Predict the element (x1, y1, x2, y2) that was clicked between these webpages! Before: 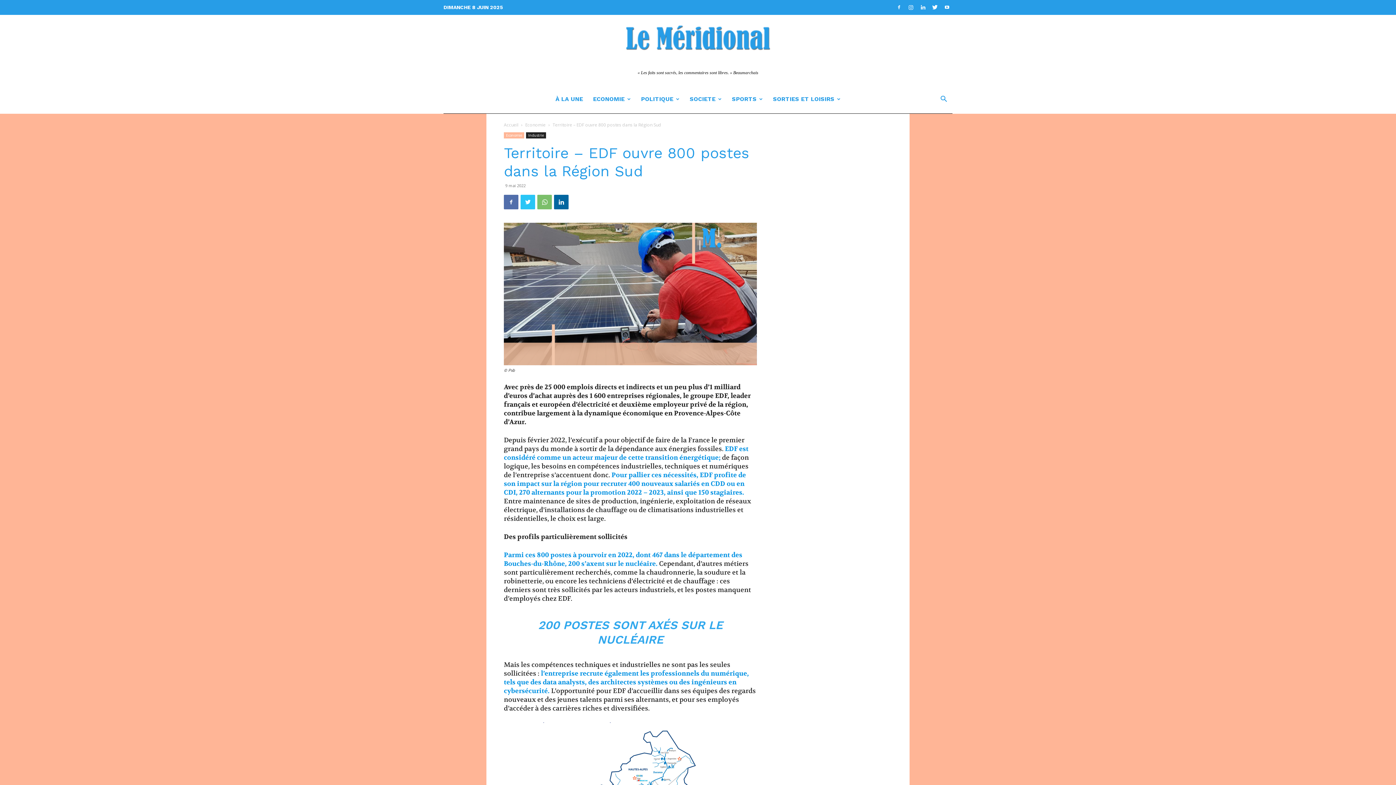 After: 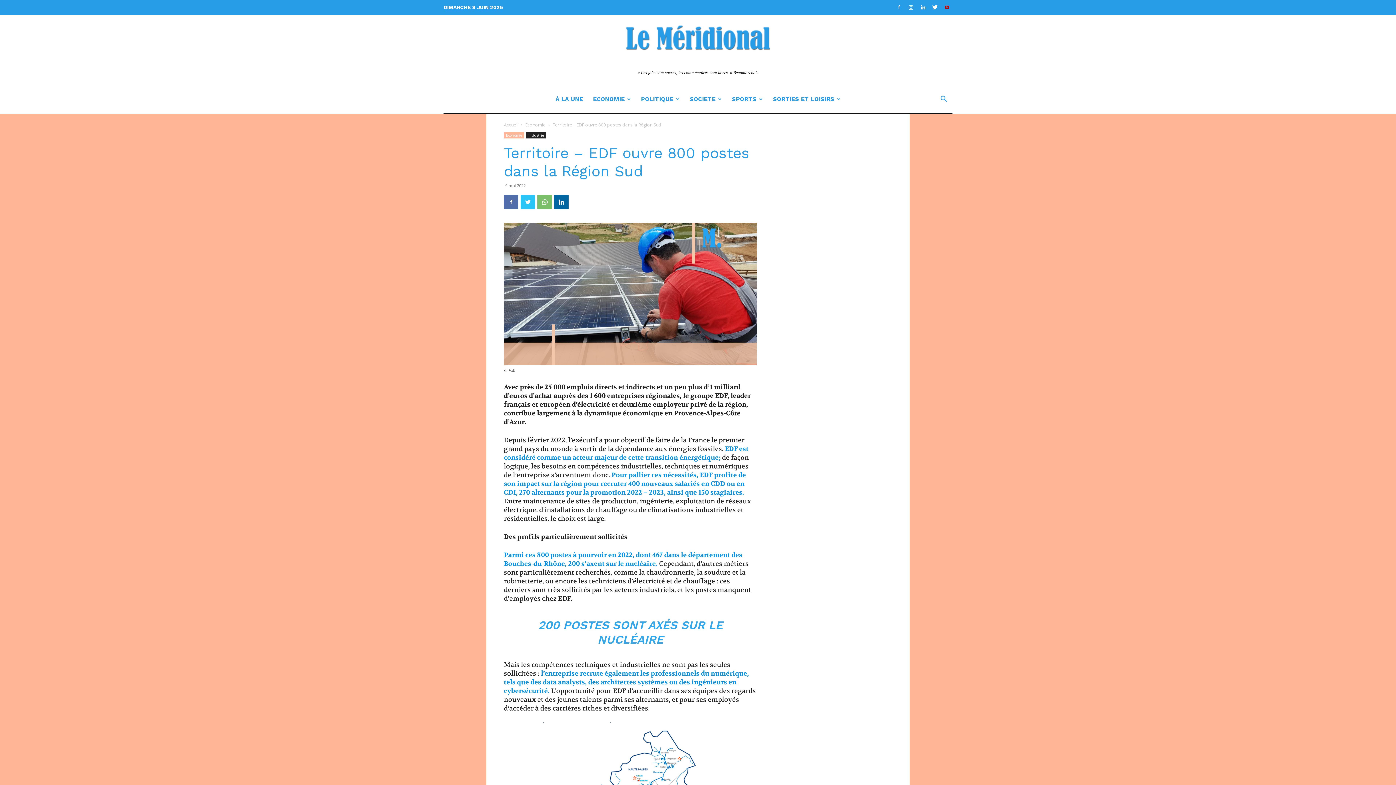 Action: bbox: (941, 0, 952, 14)